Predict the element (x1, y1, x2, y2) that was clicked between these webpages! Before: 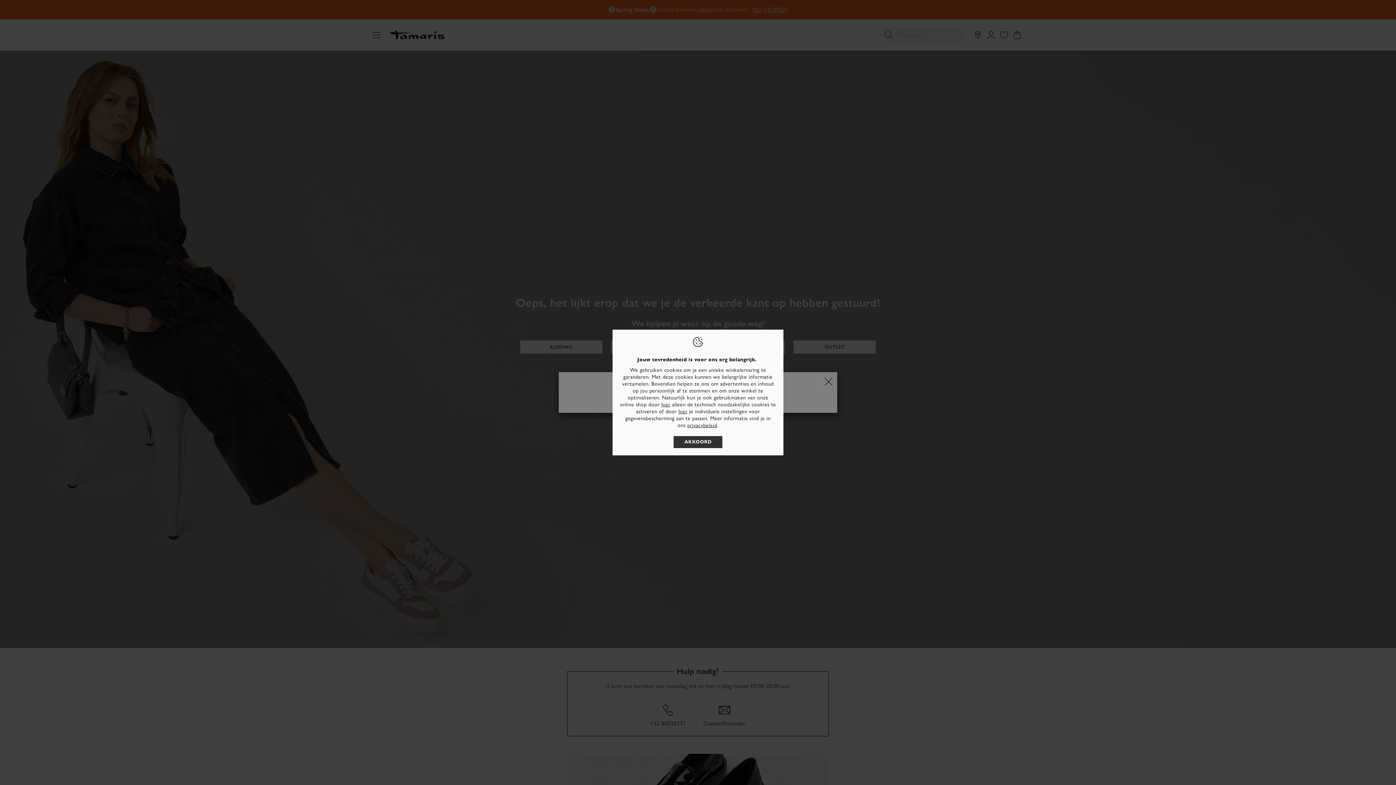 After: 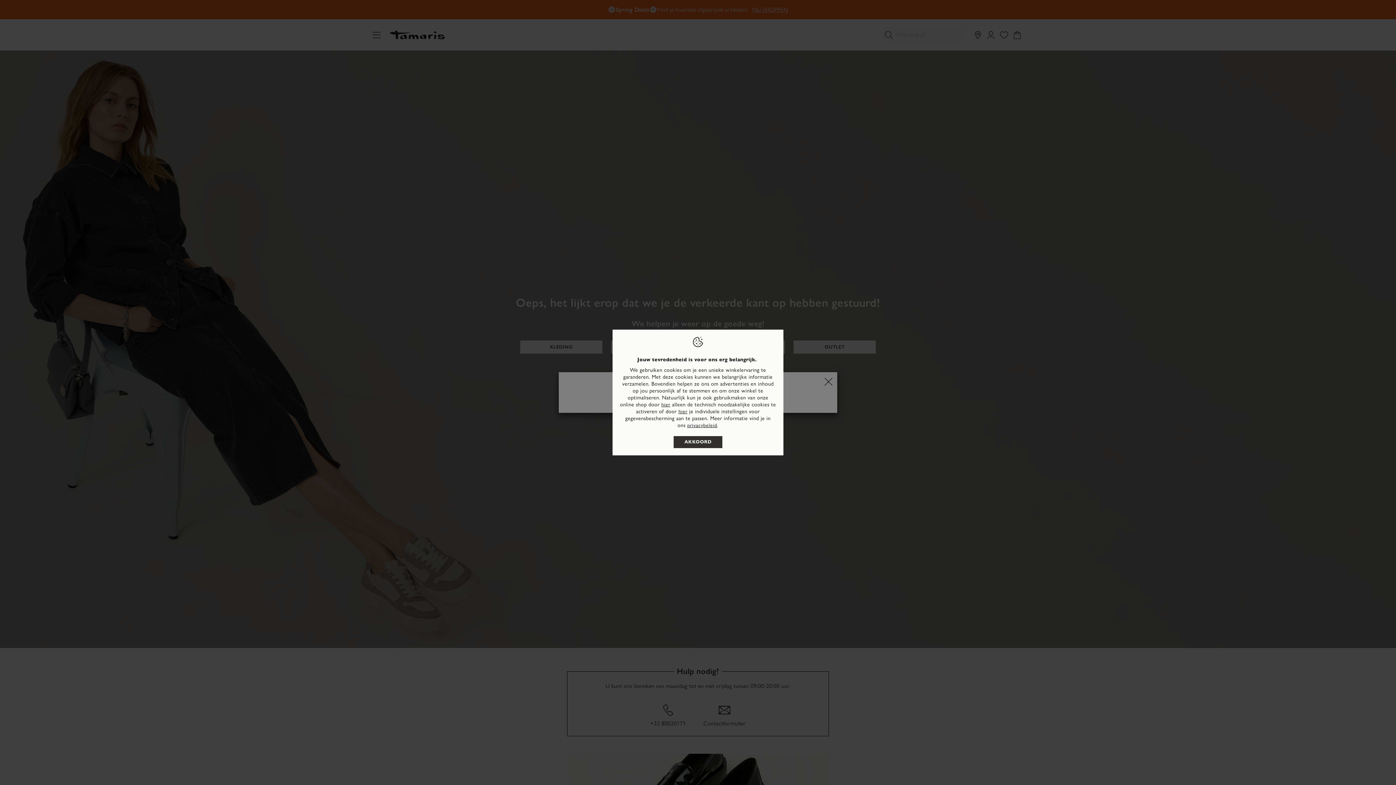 Action: bbox: (687, 422, 717, 428) label: privacybeleid